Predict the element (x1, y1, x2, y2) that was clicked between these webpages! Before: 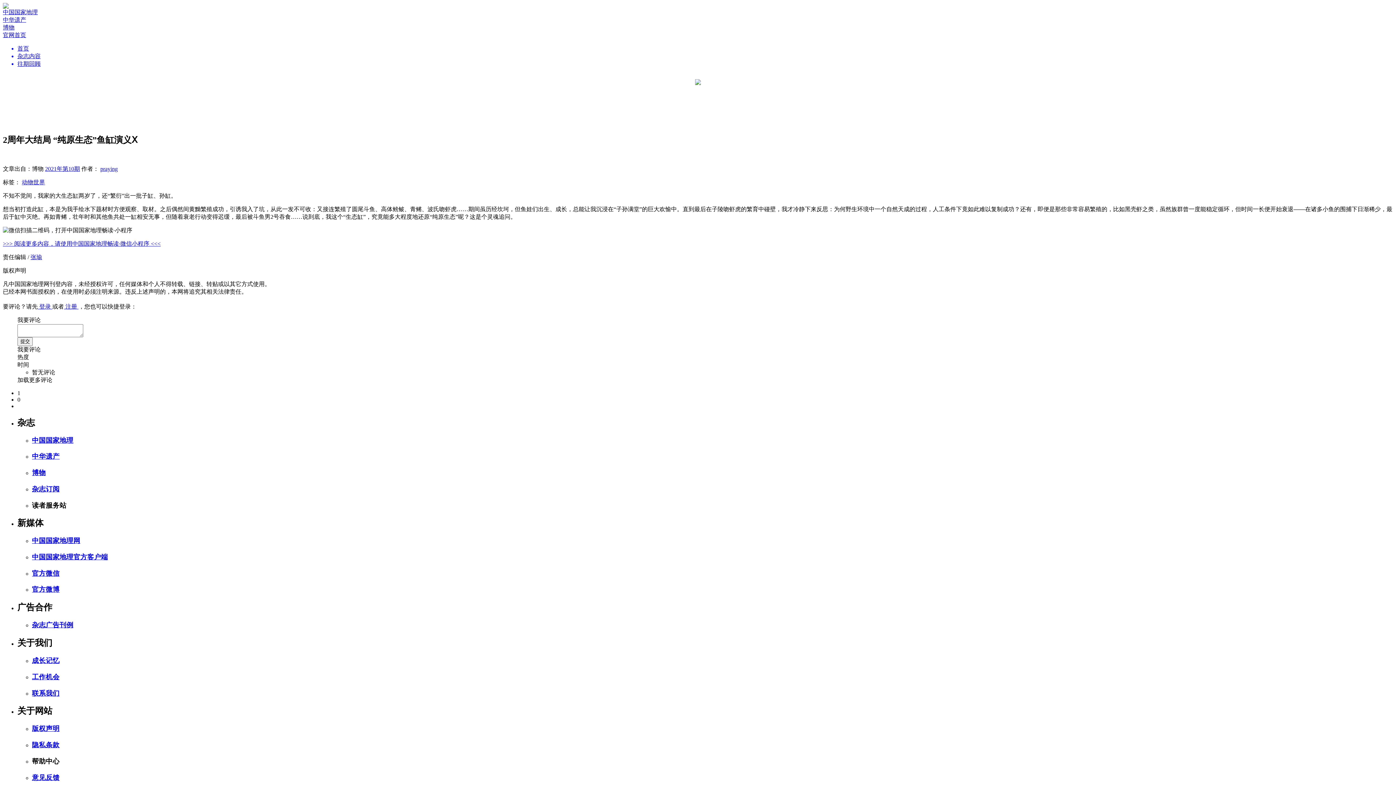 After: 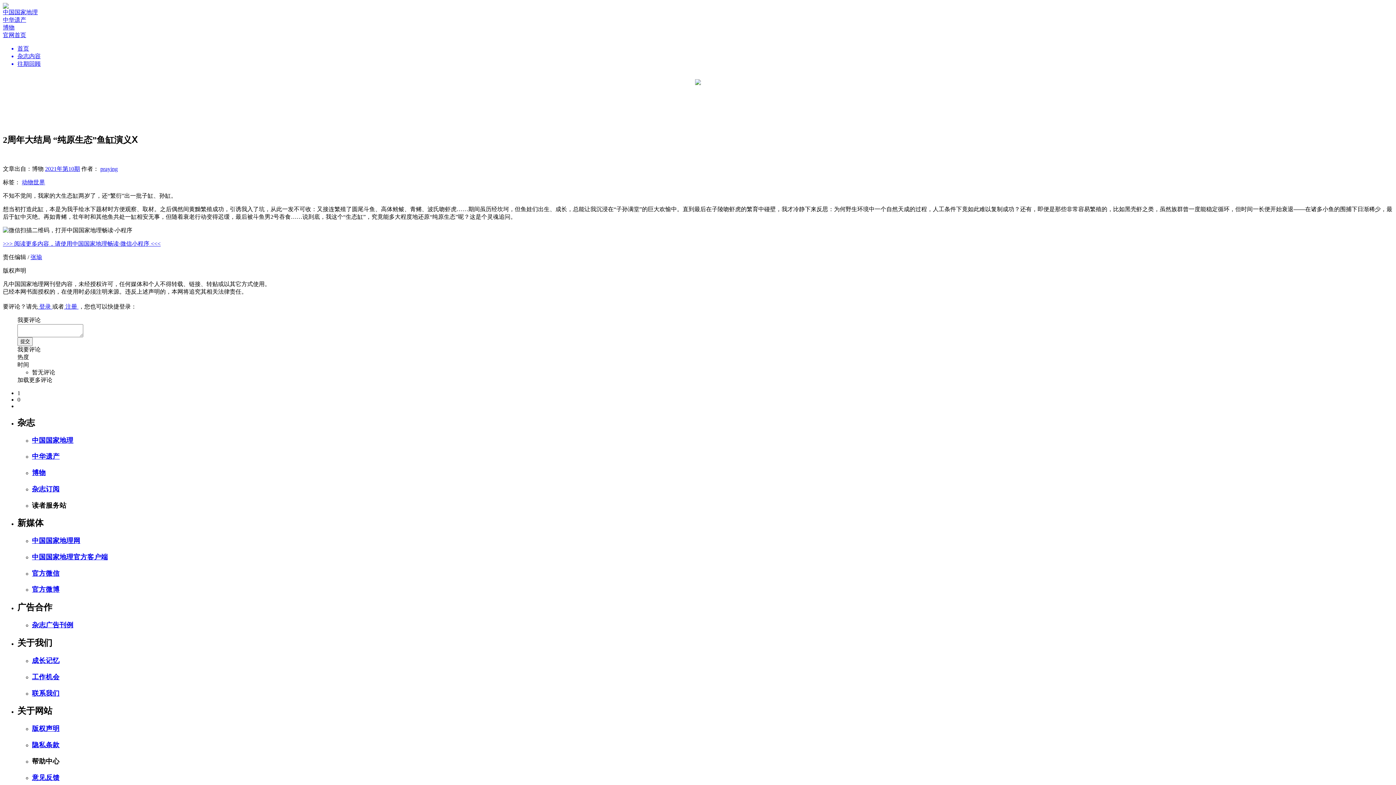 Action: bbox: (32, 724, 1393, 733) label: 版权声明